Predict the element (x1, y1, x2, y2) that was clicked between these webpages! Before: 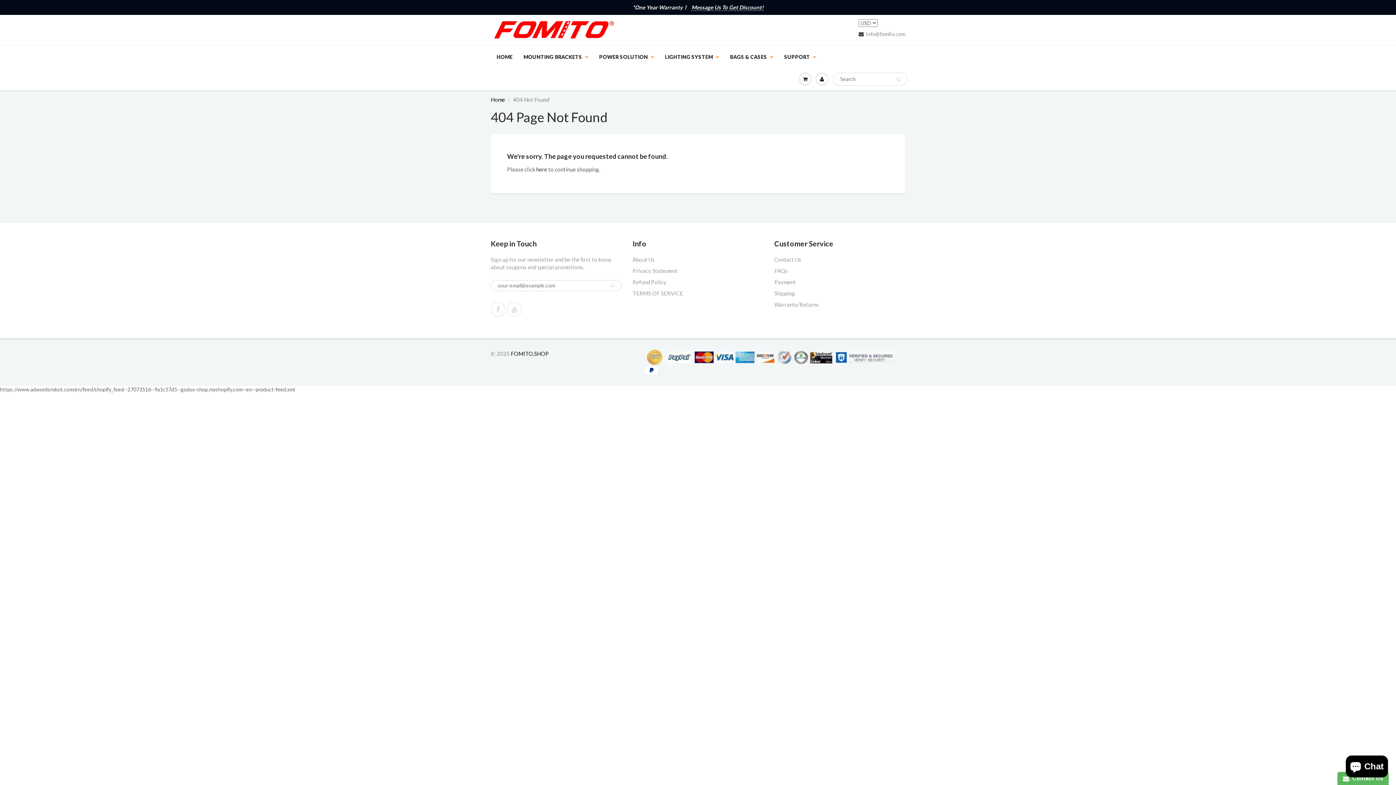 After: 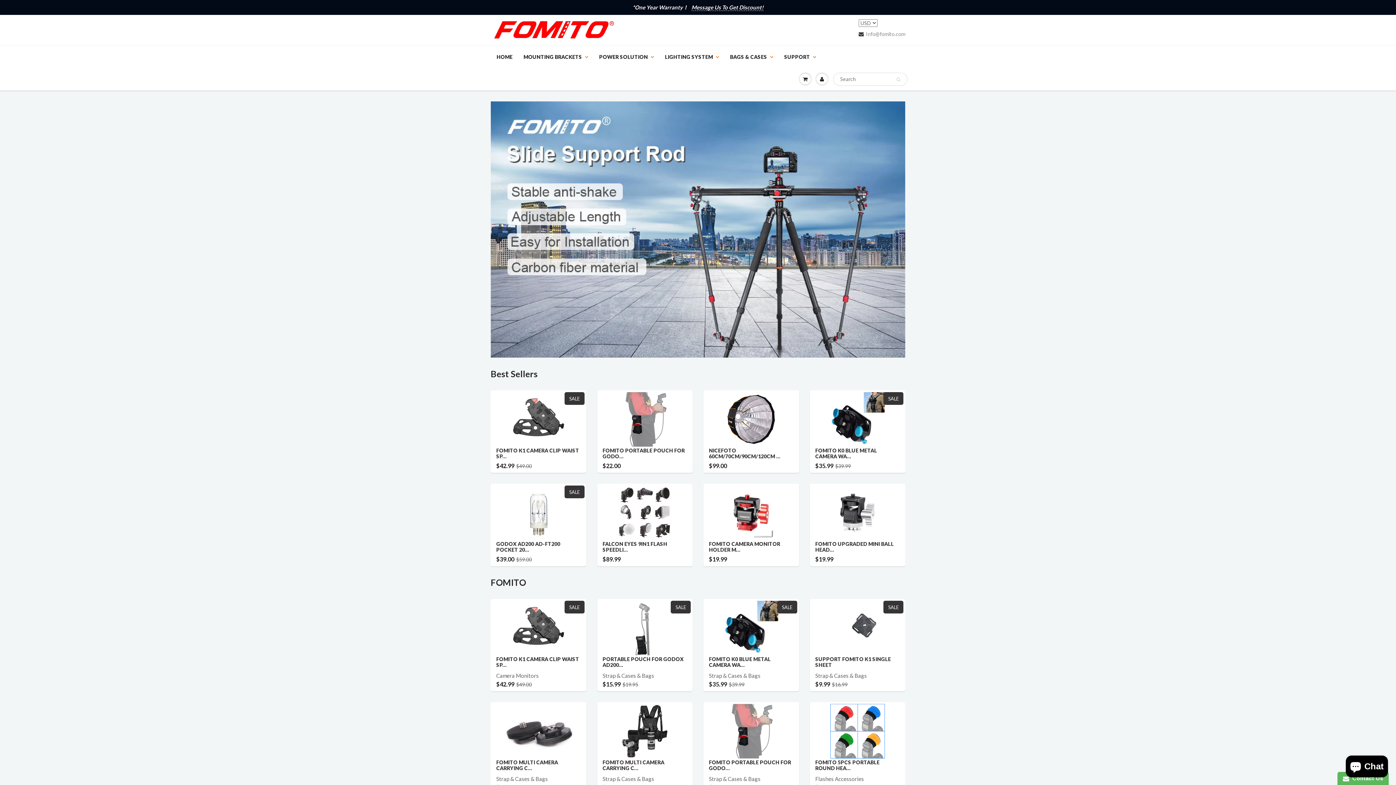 Action: bbox: (491, 45, 518, 68) label: HOME